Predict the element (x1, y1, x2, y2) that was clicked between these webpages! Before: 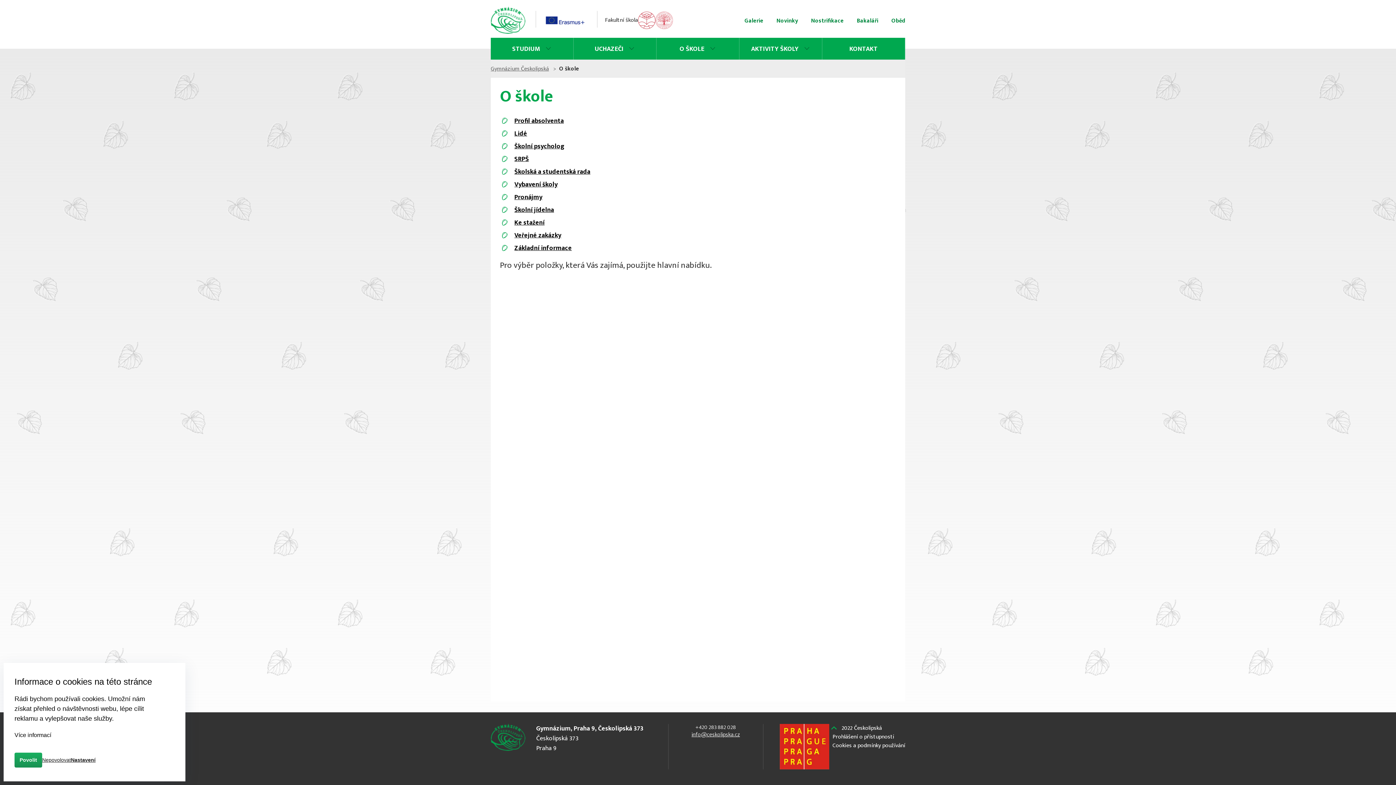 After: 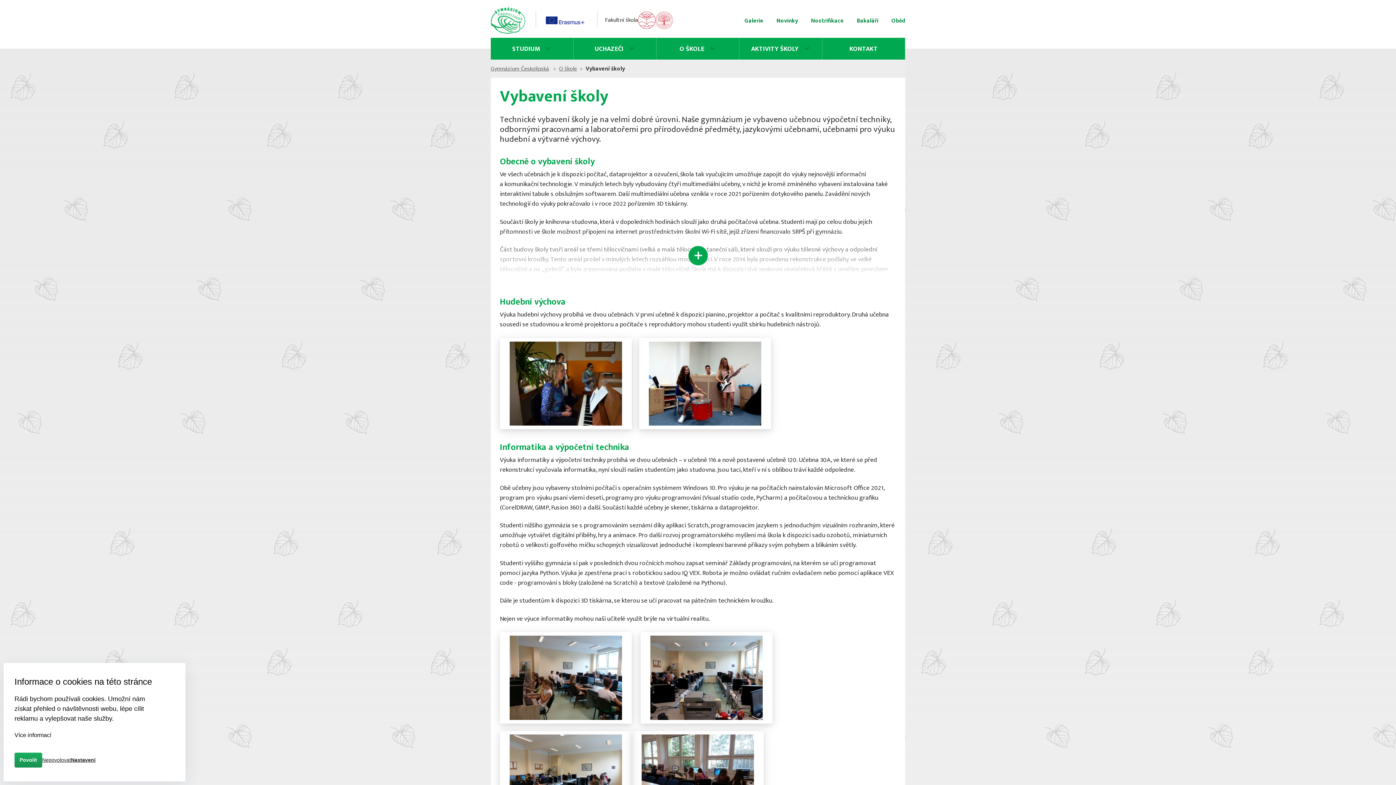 Action: bbox: (514, 179, 557, 190) label: Vybavení školy